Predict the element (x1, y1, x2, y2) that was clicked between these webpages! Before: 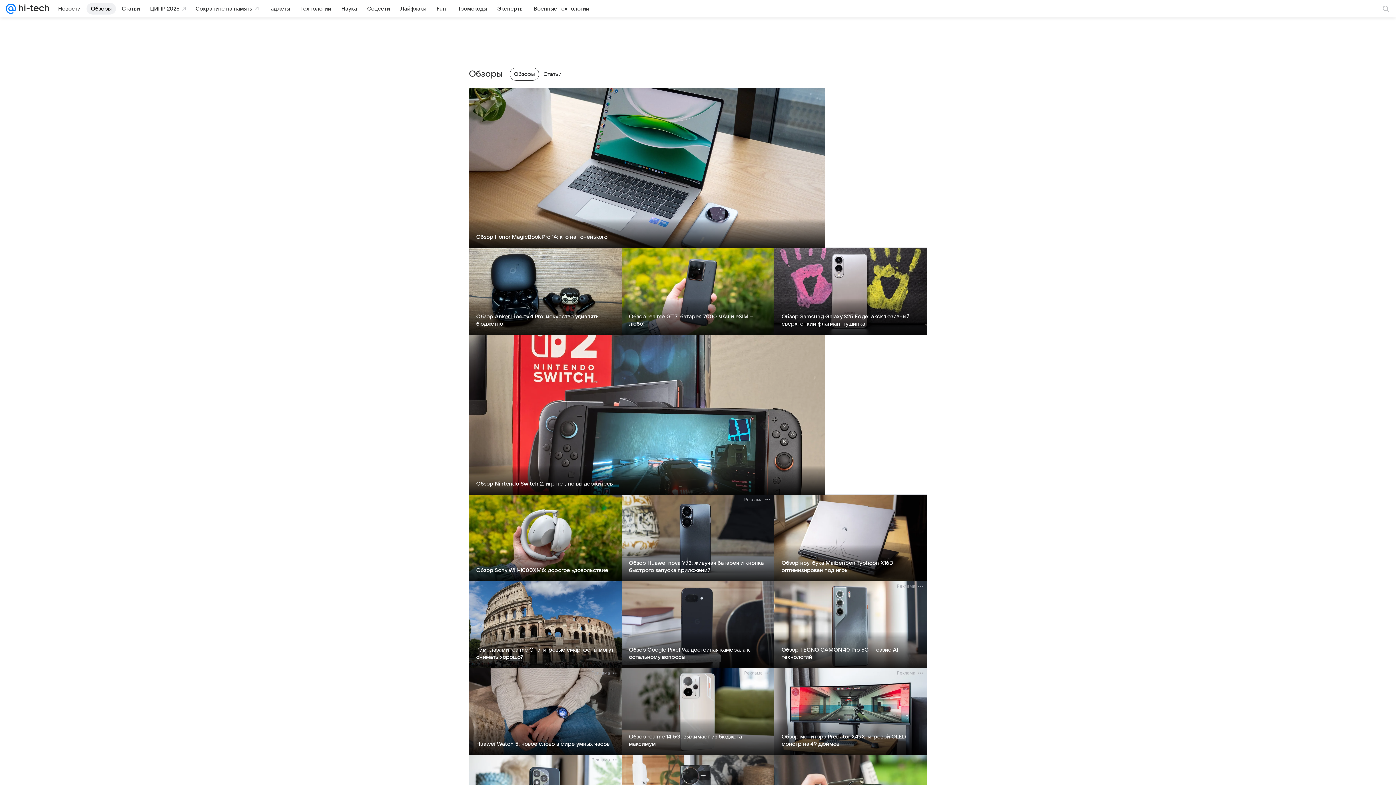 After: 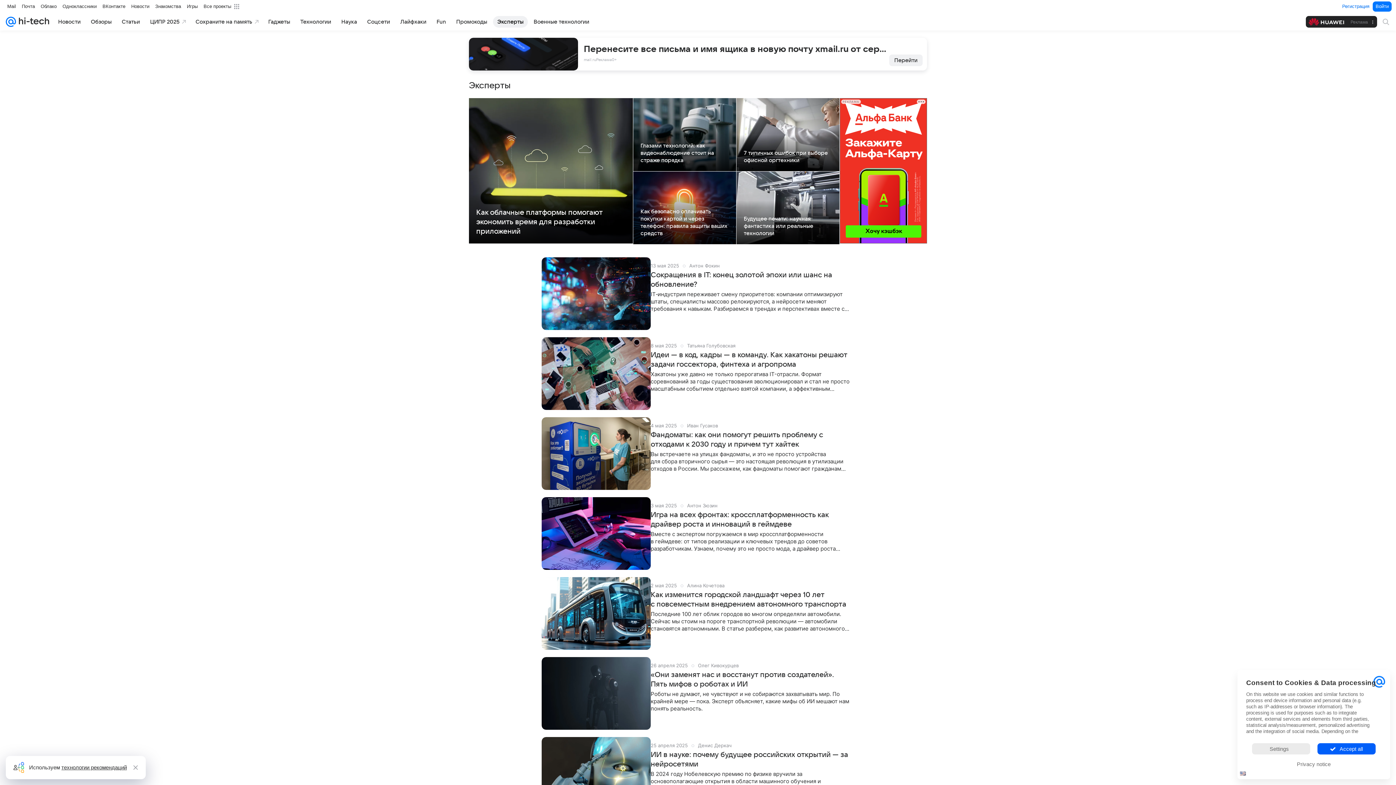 Action: bbox: (493, 2, 528, 14) label: Эксперты